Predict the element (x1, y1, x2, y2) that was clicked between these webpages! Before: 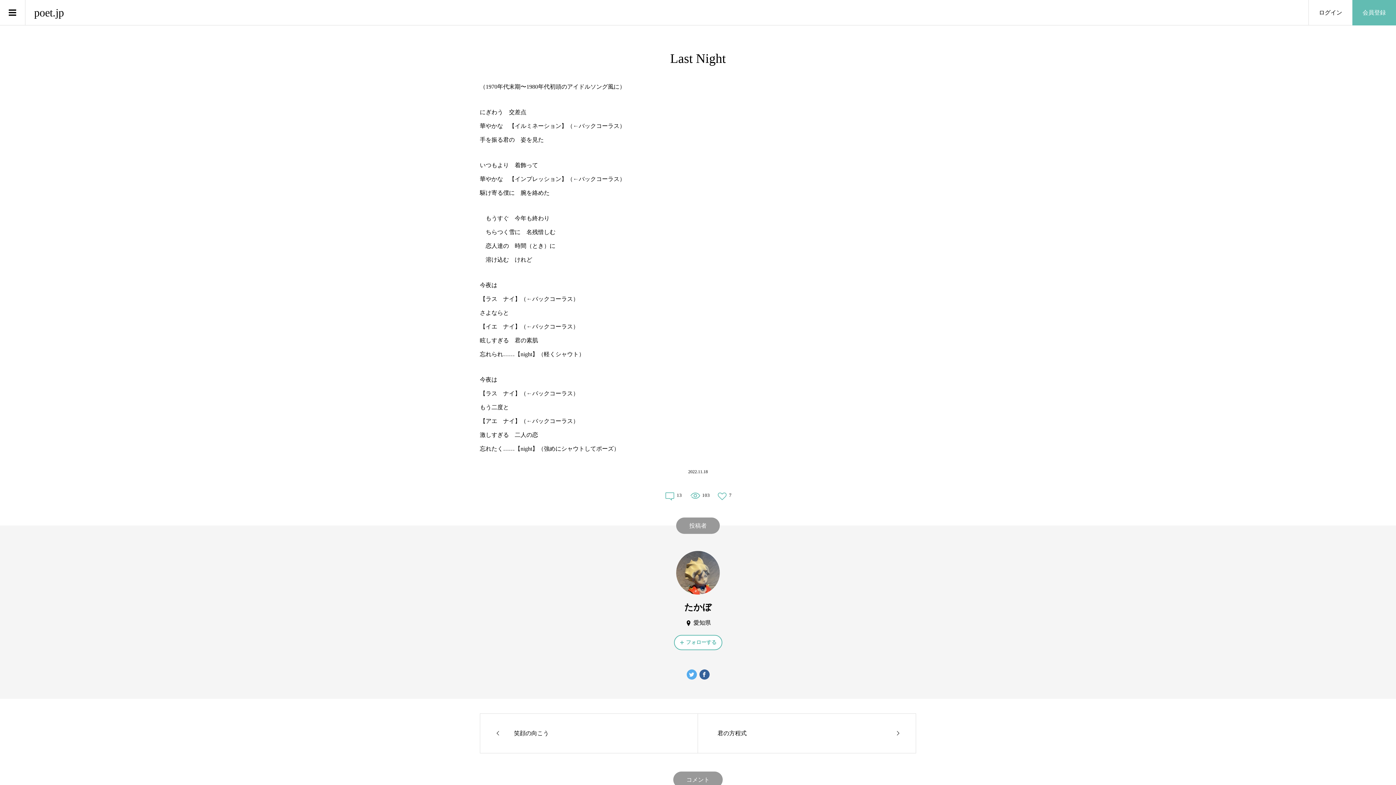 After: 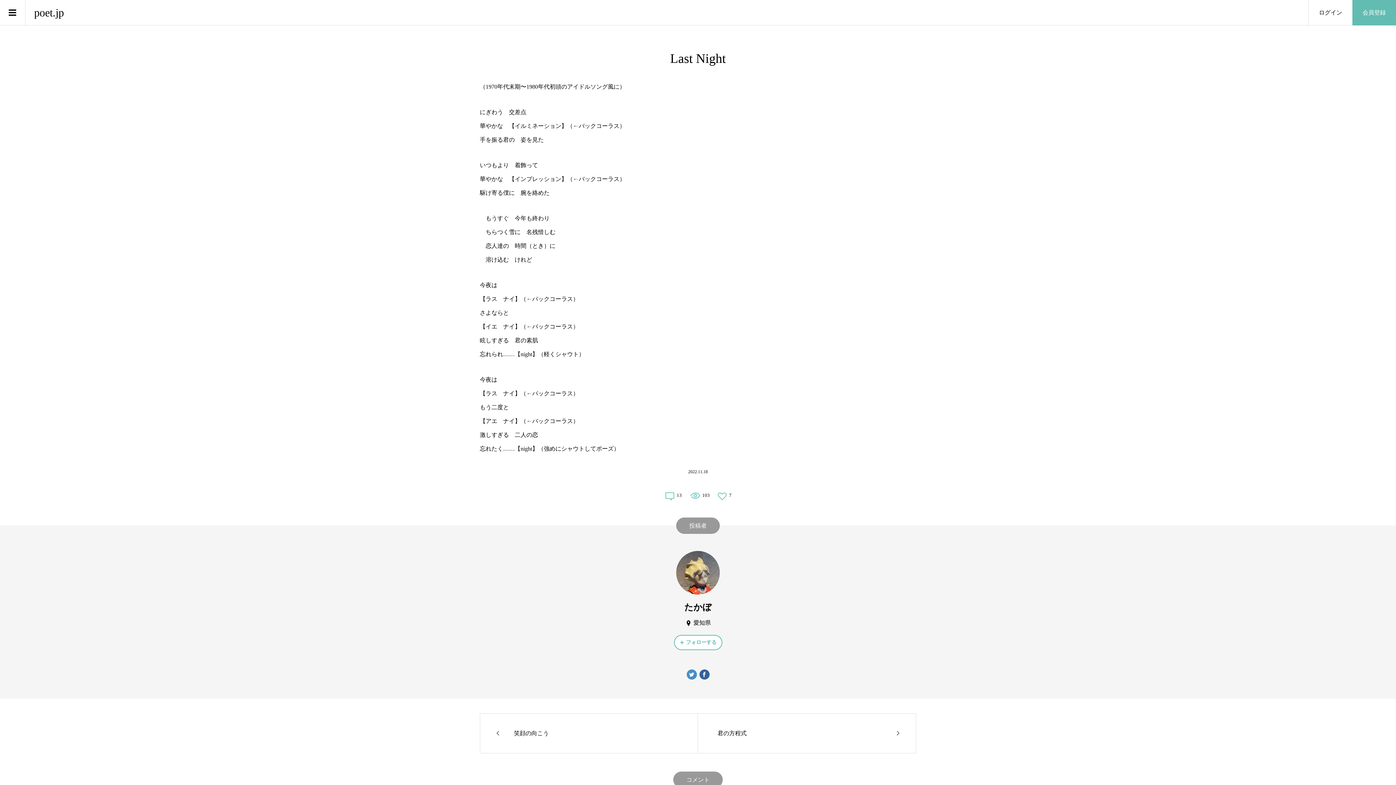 Action: bbox: (686, 669, 696, 680)